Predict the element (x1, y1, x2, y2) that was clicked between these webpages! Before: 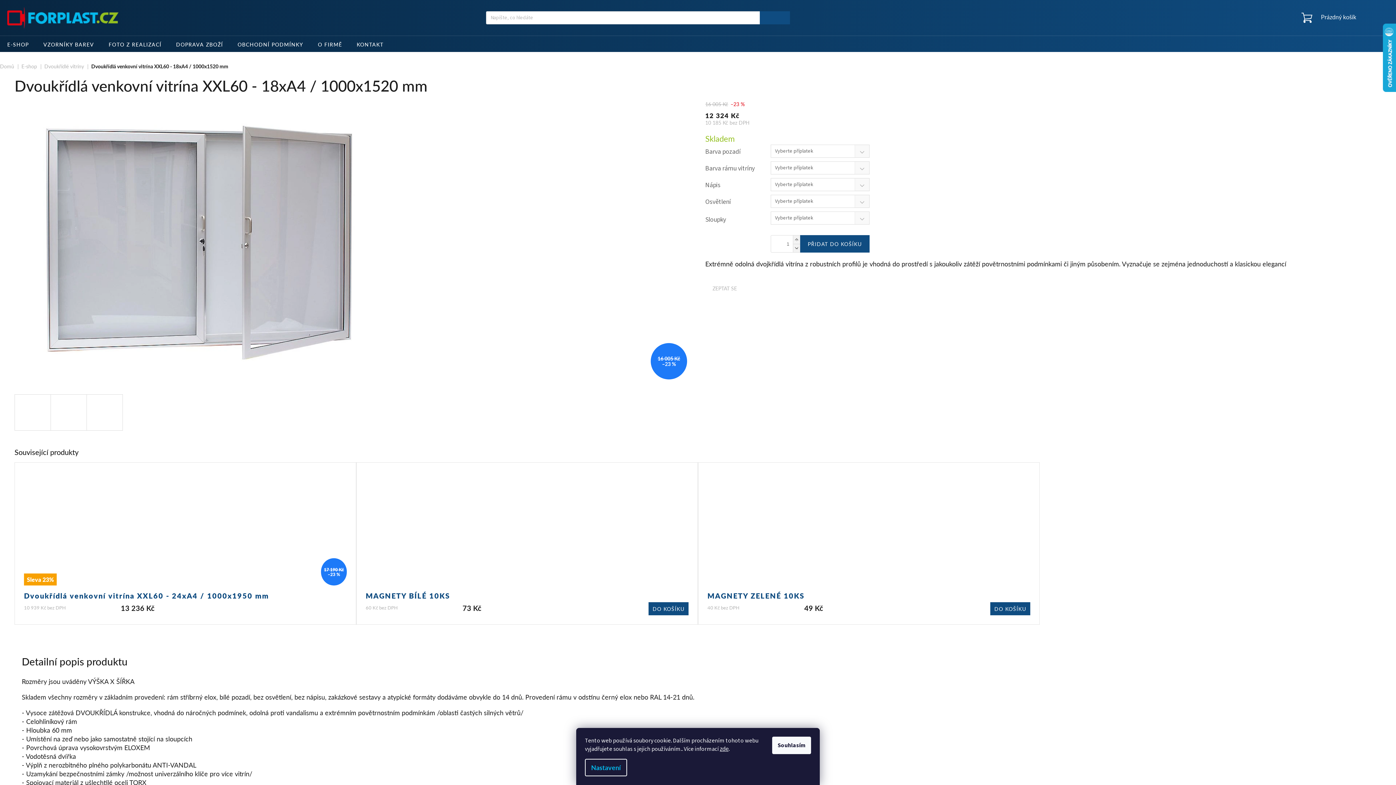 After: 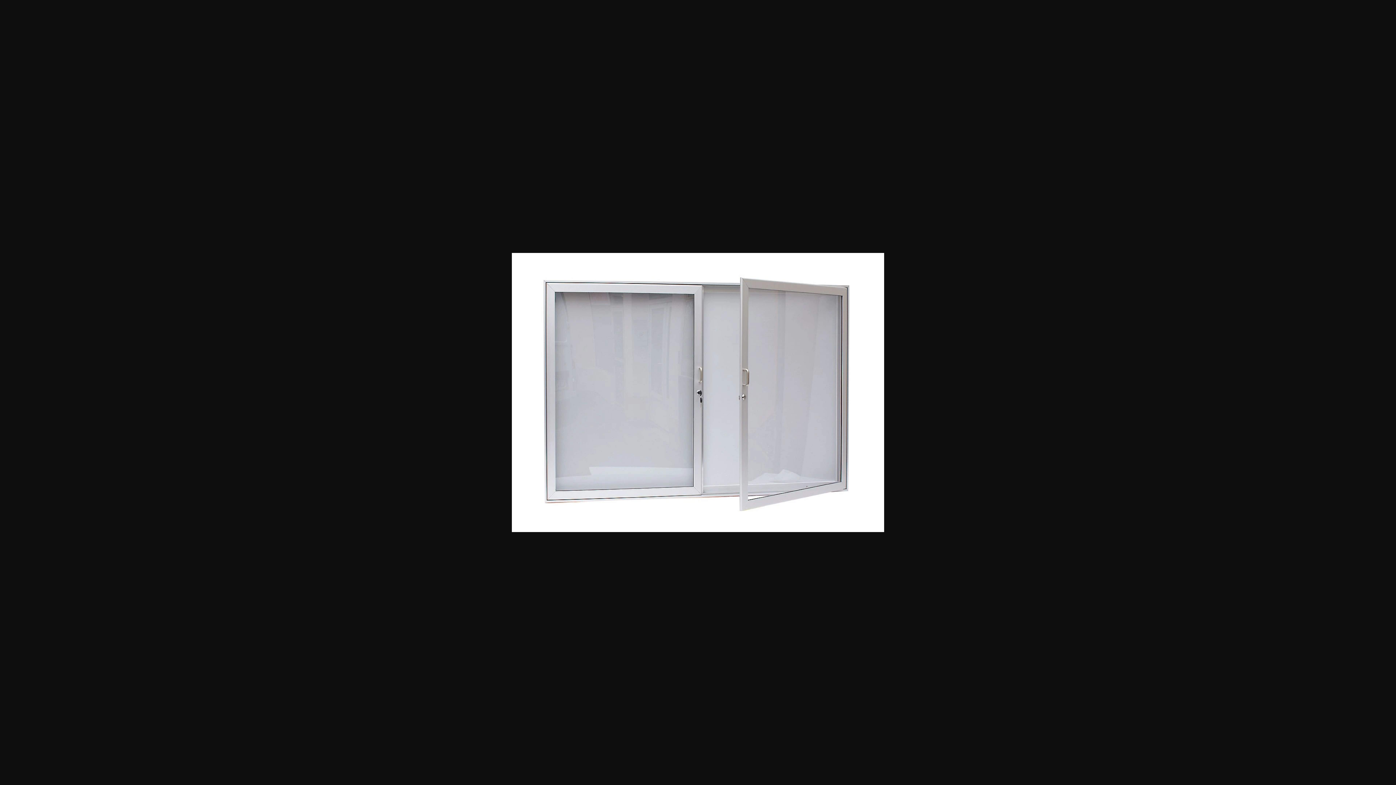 Action: bbox: (14, 394, 50, 430)